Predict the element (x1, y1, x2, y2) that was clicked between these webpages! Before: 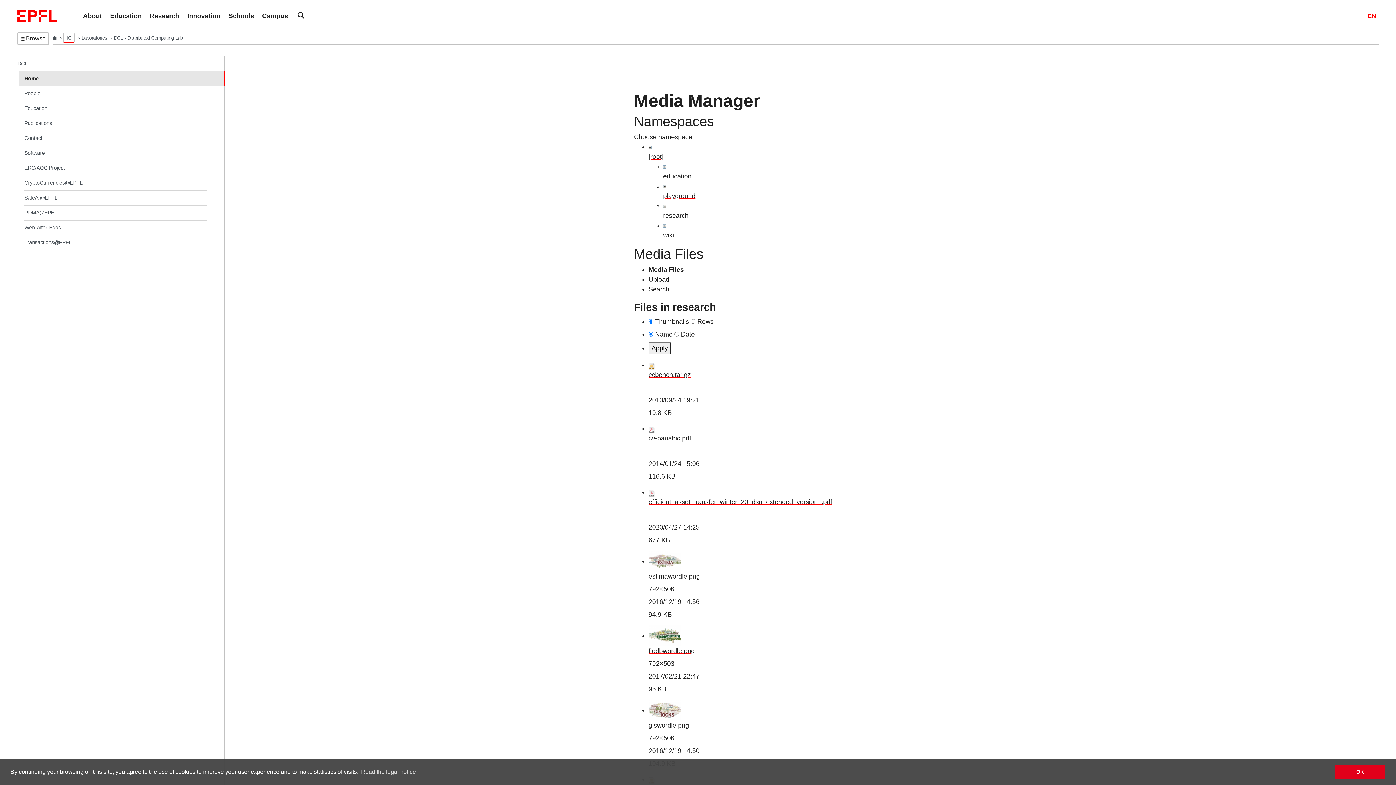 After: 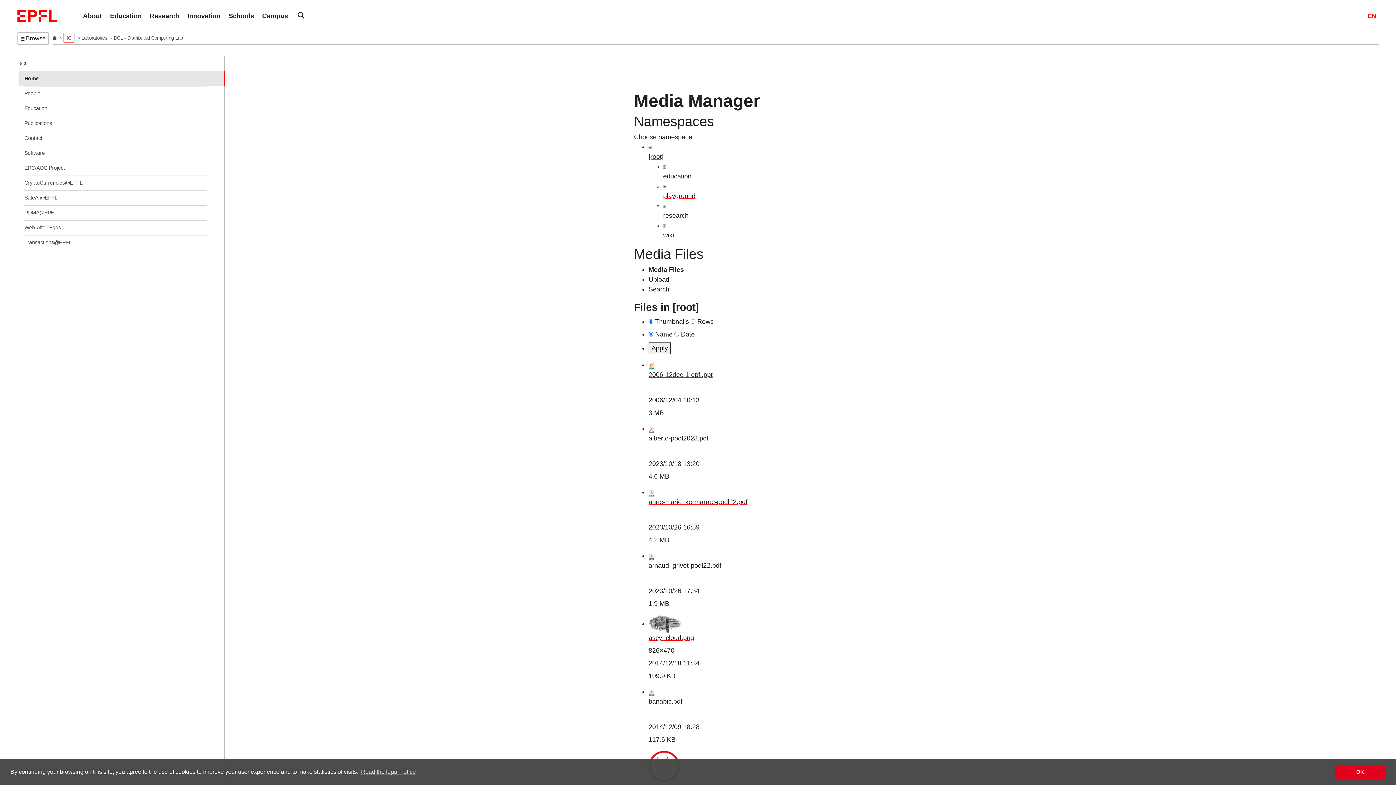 Action: label: [root] bbox: (648, 153, 663, 160)